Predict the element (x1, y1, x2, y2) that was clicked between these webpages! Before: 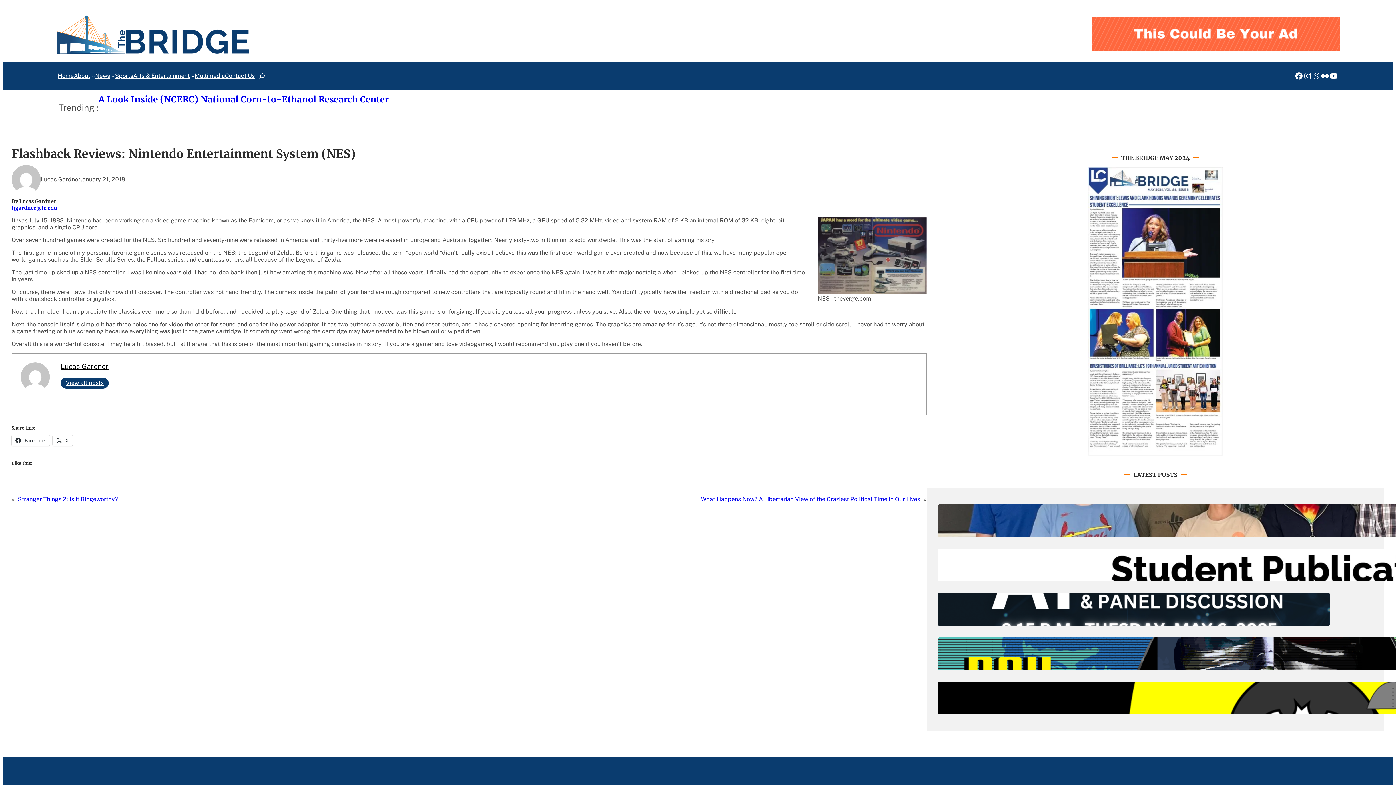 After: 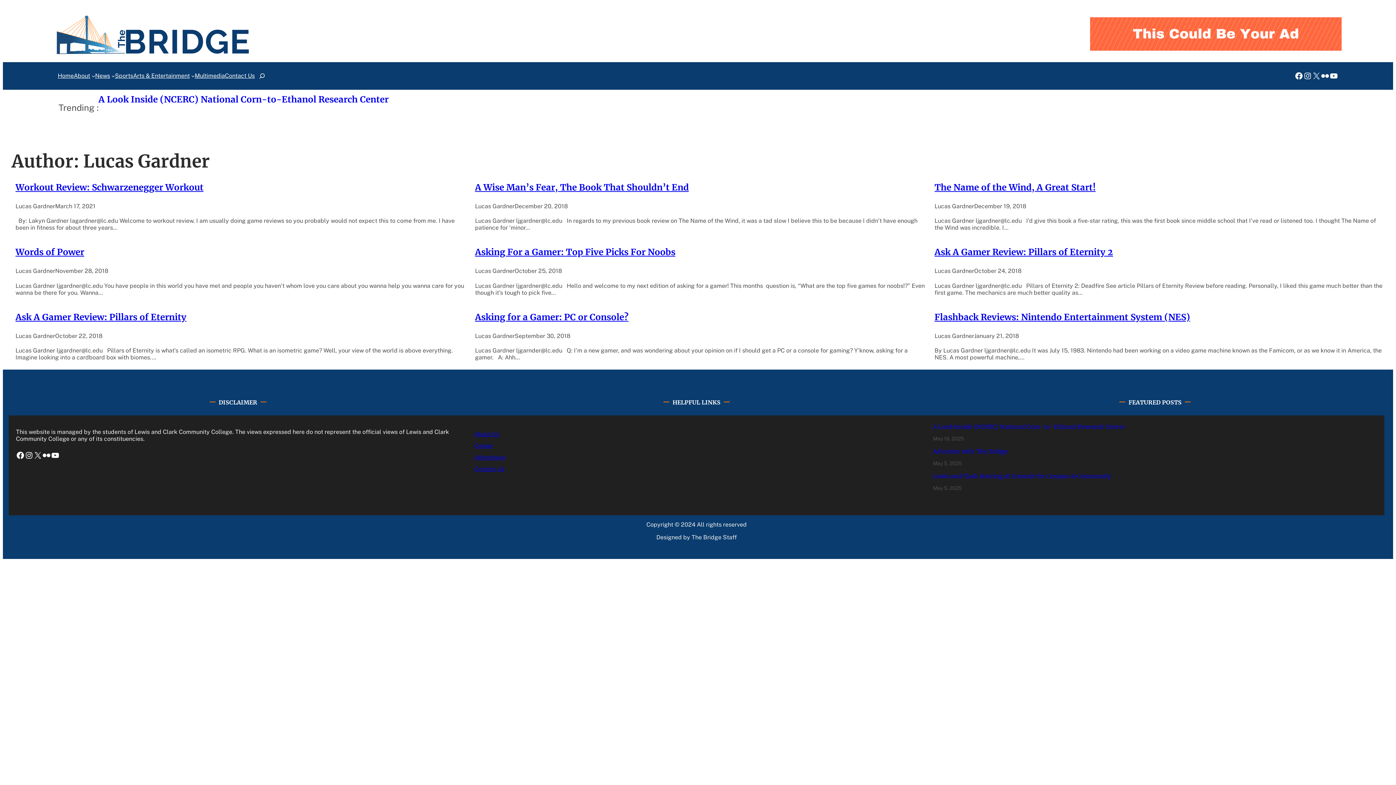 Action: bbox: (60, 377, 108, 388) label: View all posts